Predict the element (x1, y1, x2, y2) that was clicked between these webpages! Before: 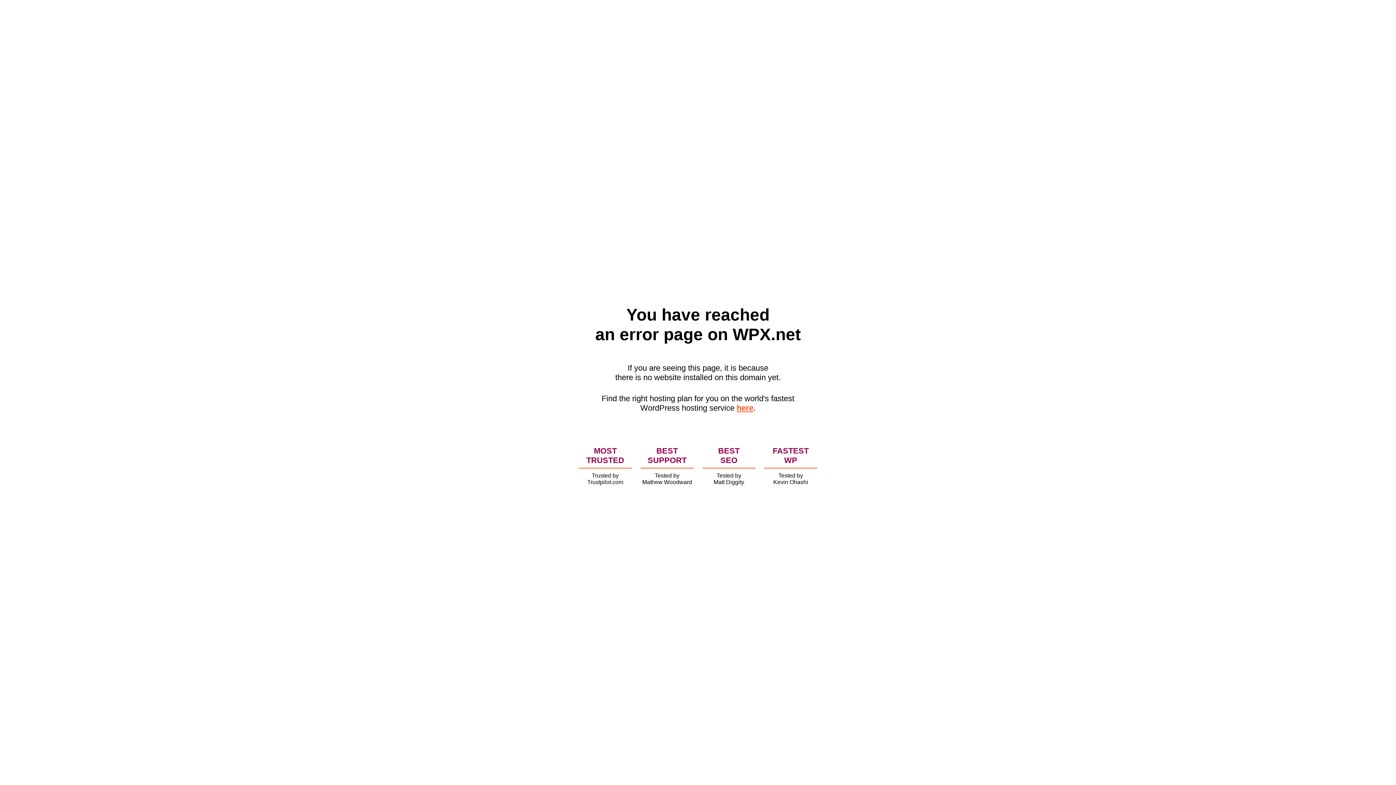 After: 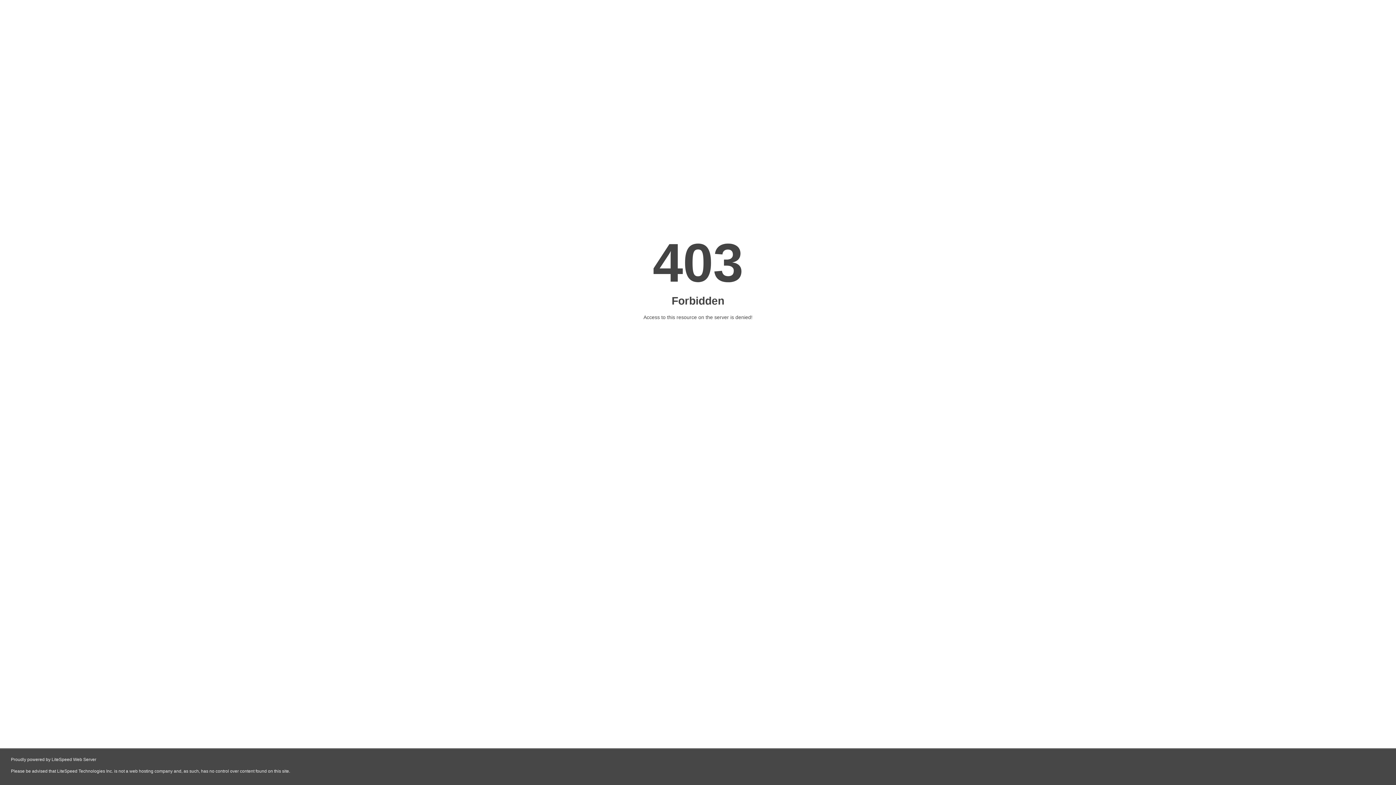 Action: label: here bbox: (736, 403, 753, 412)